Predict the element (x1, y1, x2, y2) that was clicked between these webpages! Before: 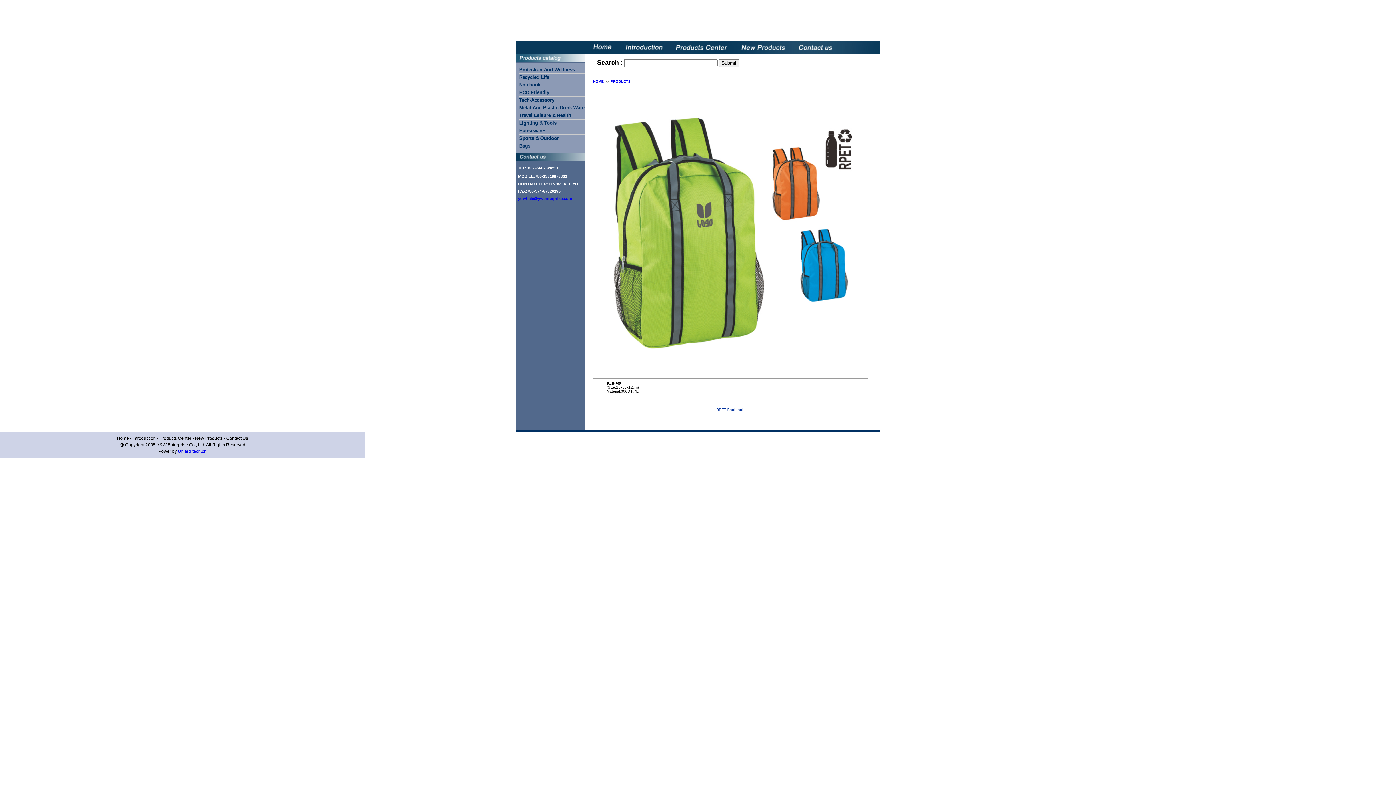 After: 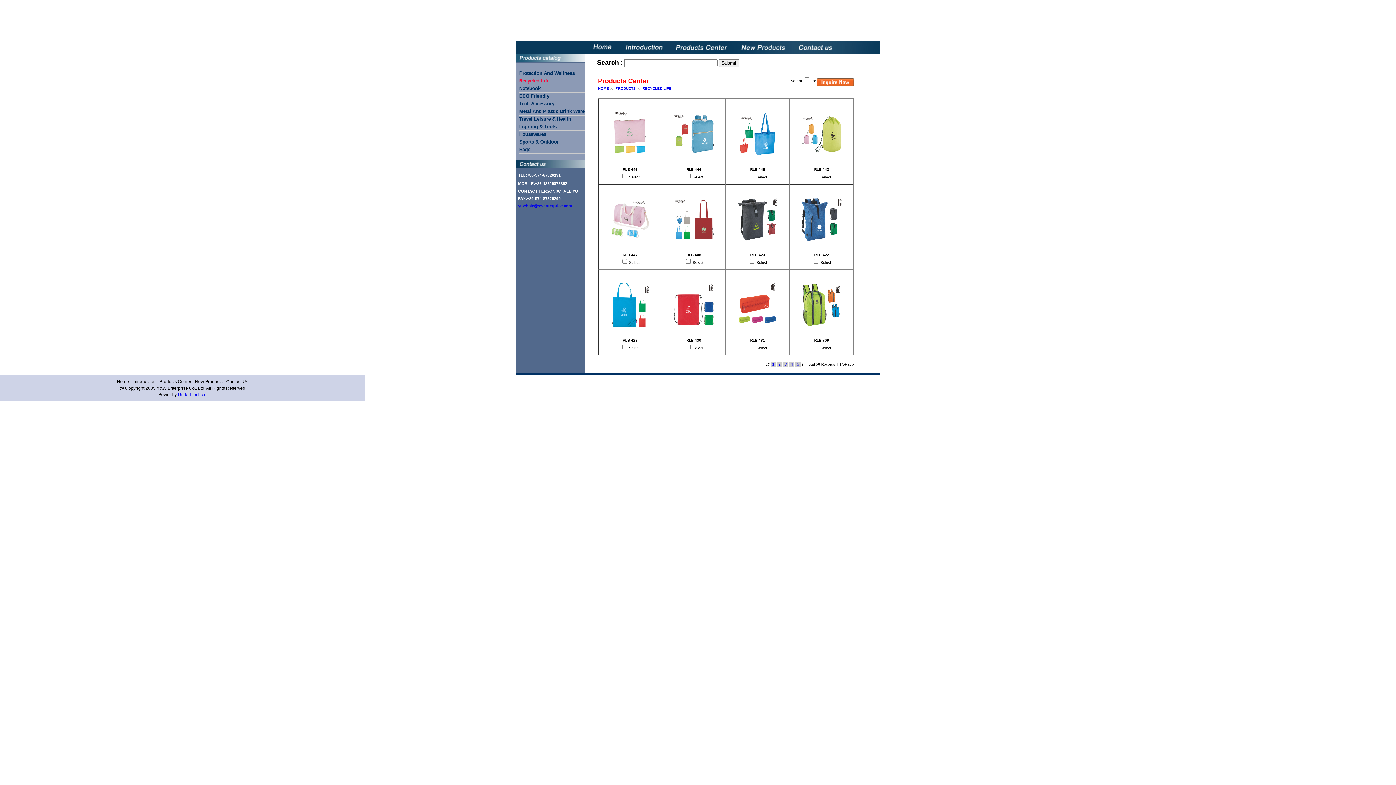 Action: bbox: (519, 74, 549, 80) label: Recycled Life